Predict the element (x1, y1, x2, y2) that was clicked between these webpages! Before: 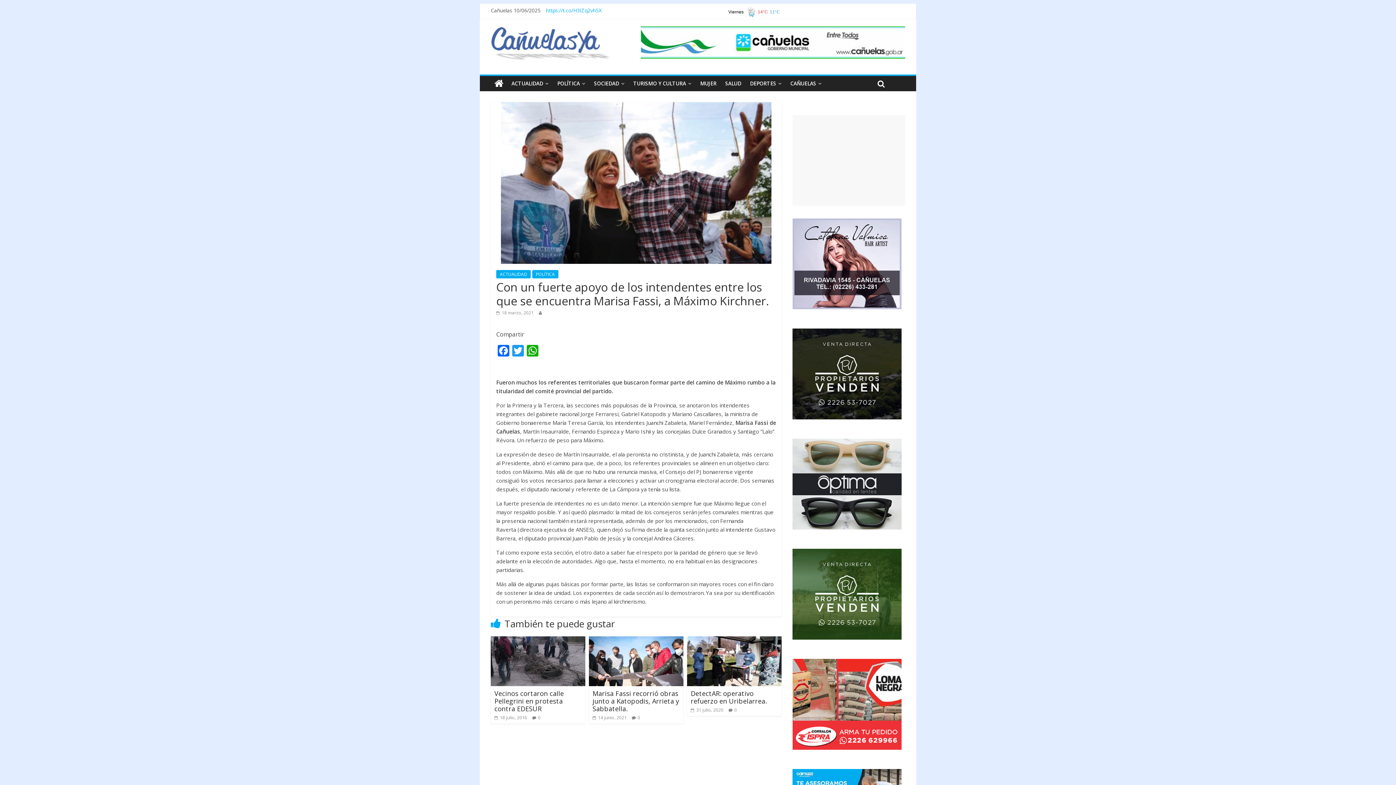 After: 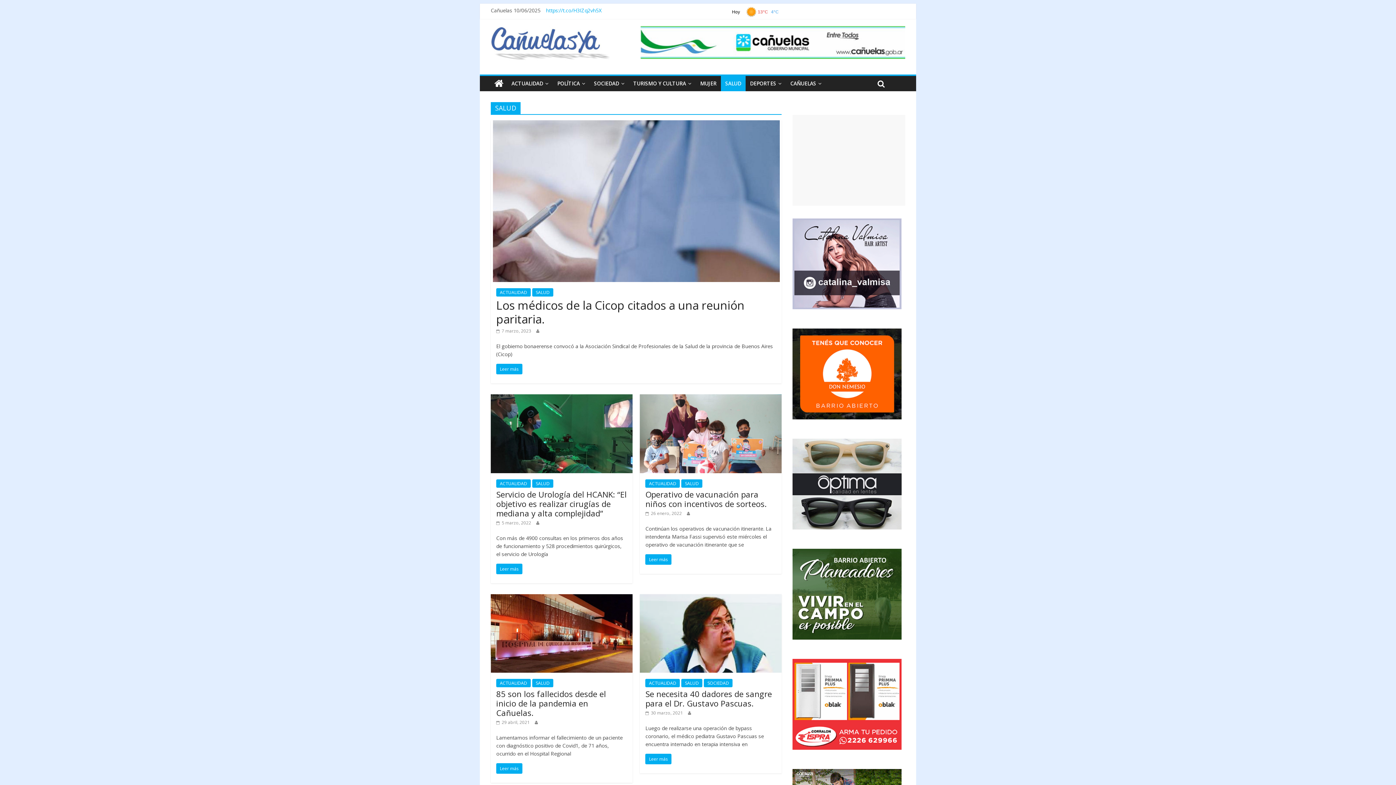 Action: bbox: (721, 76, 745, 91) label: SALUD